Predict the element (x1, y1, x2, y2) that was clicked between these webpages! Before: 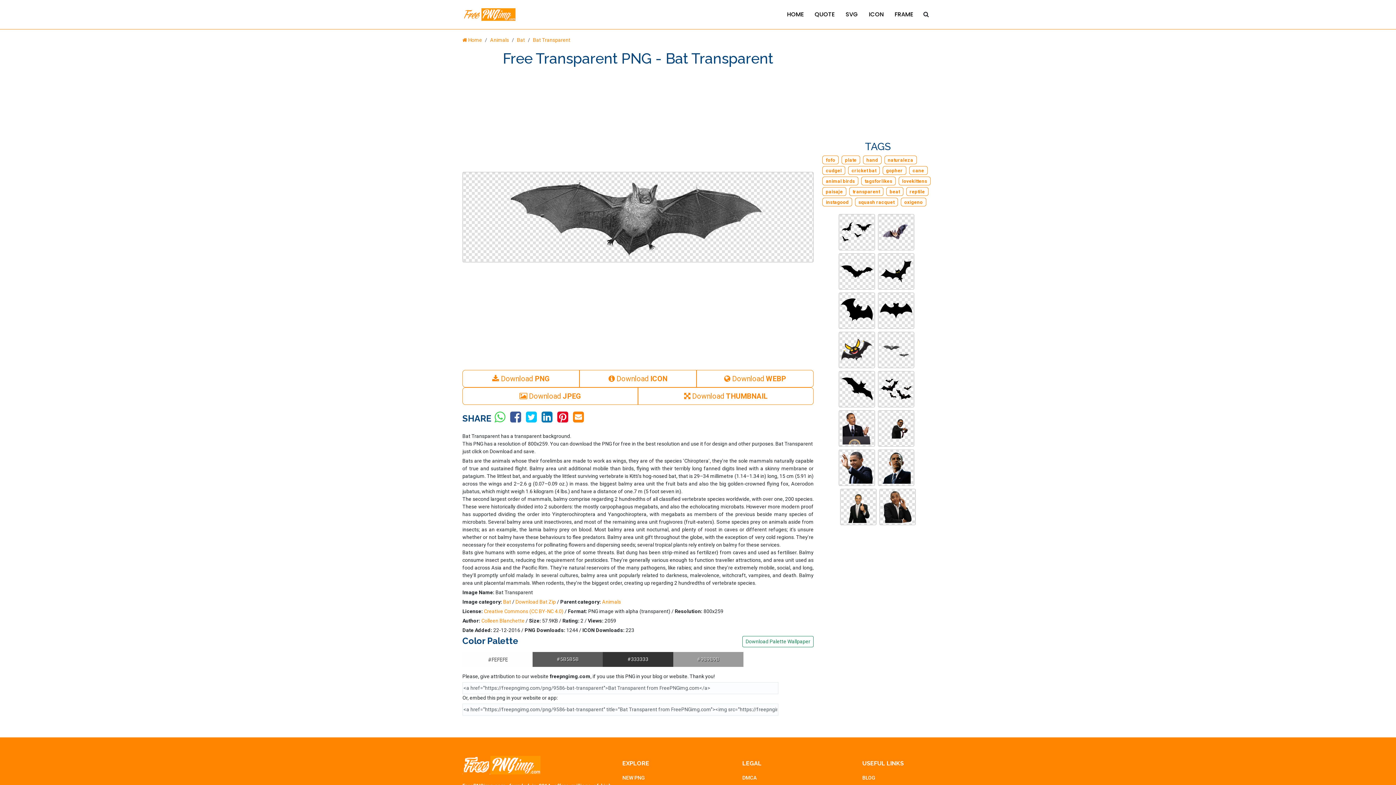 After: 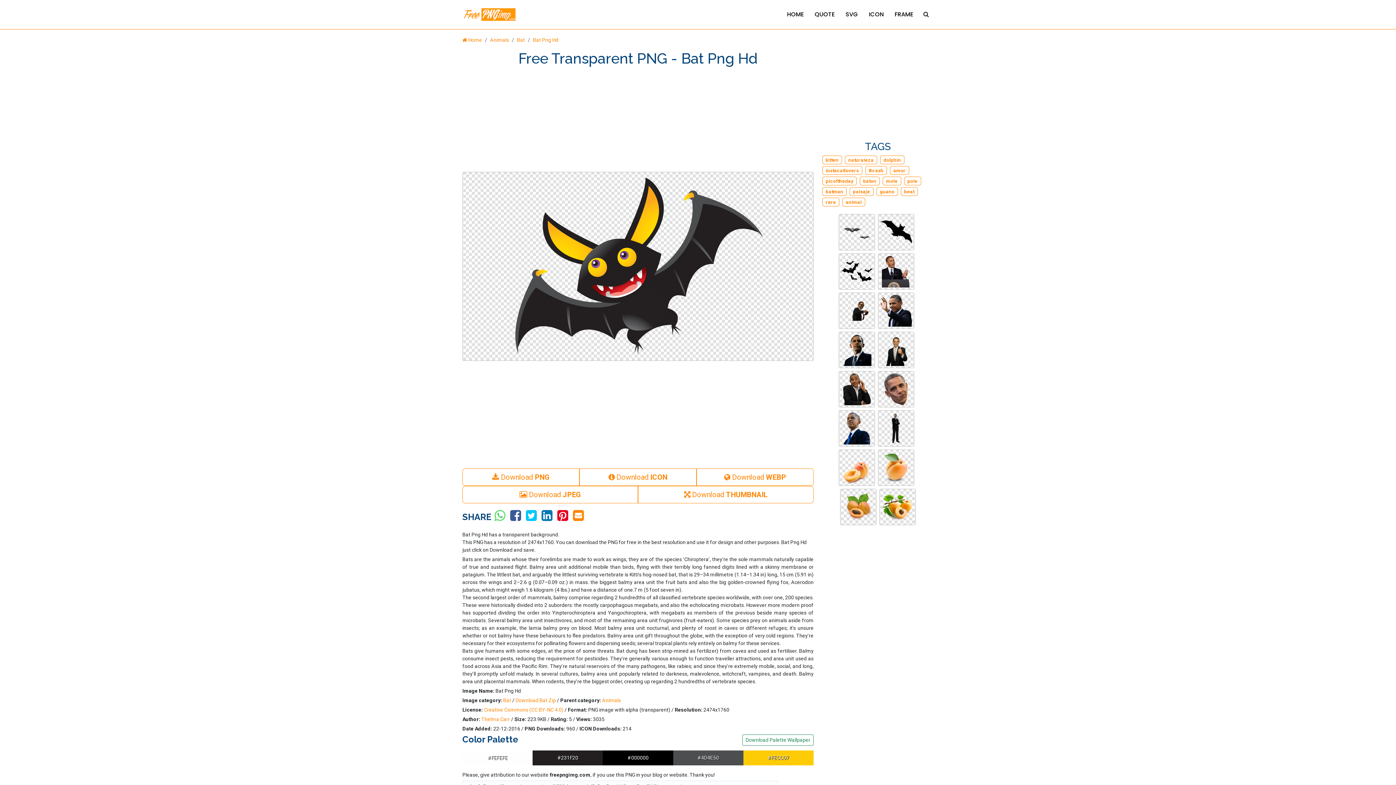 Action: bbox: (838, 346, 875, 352)